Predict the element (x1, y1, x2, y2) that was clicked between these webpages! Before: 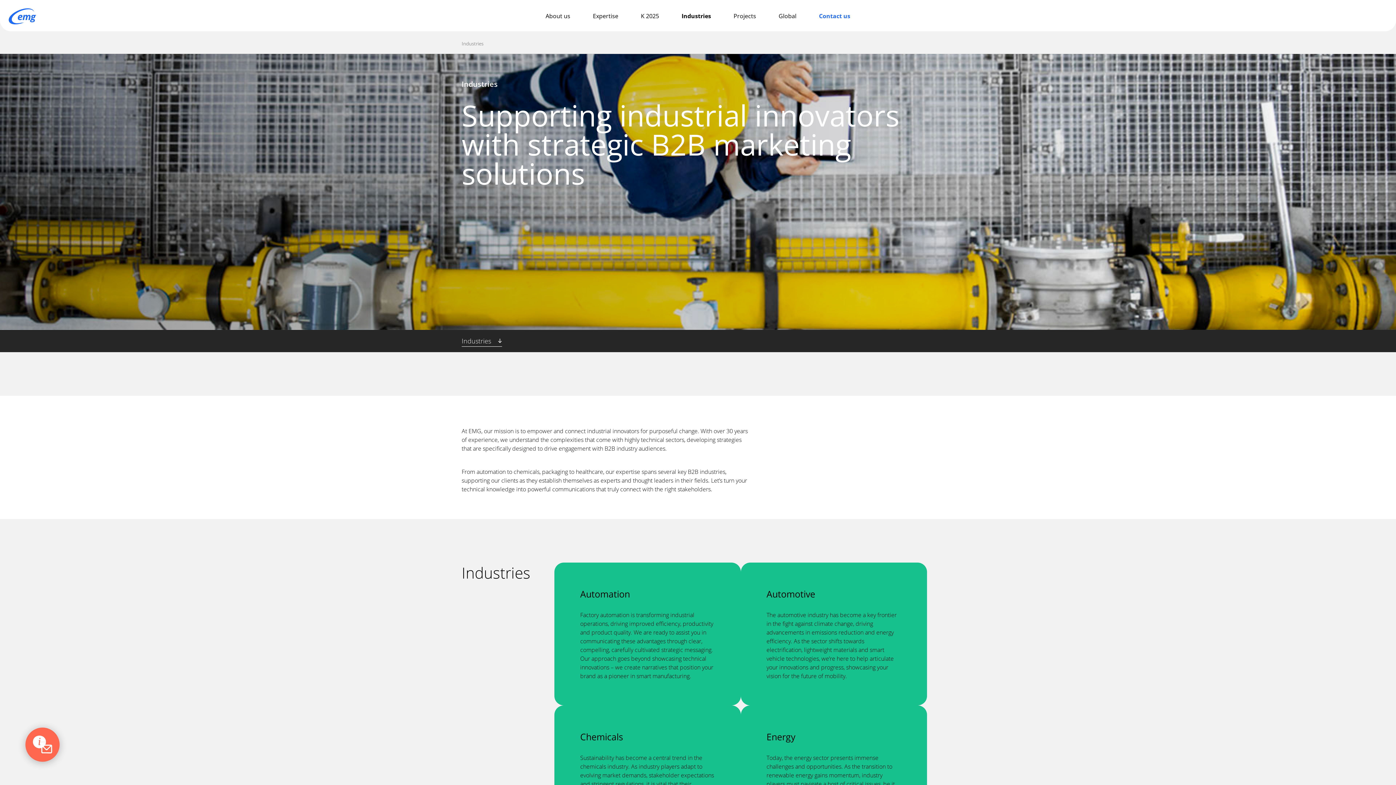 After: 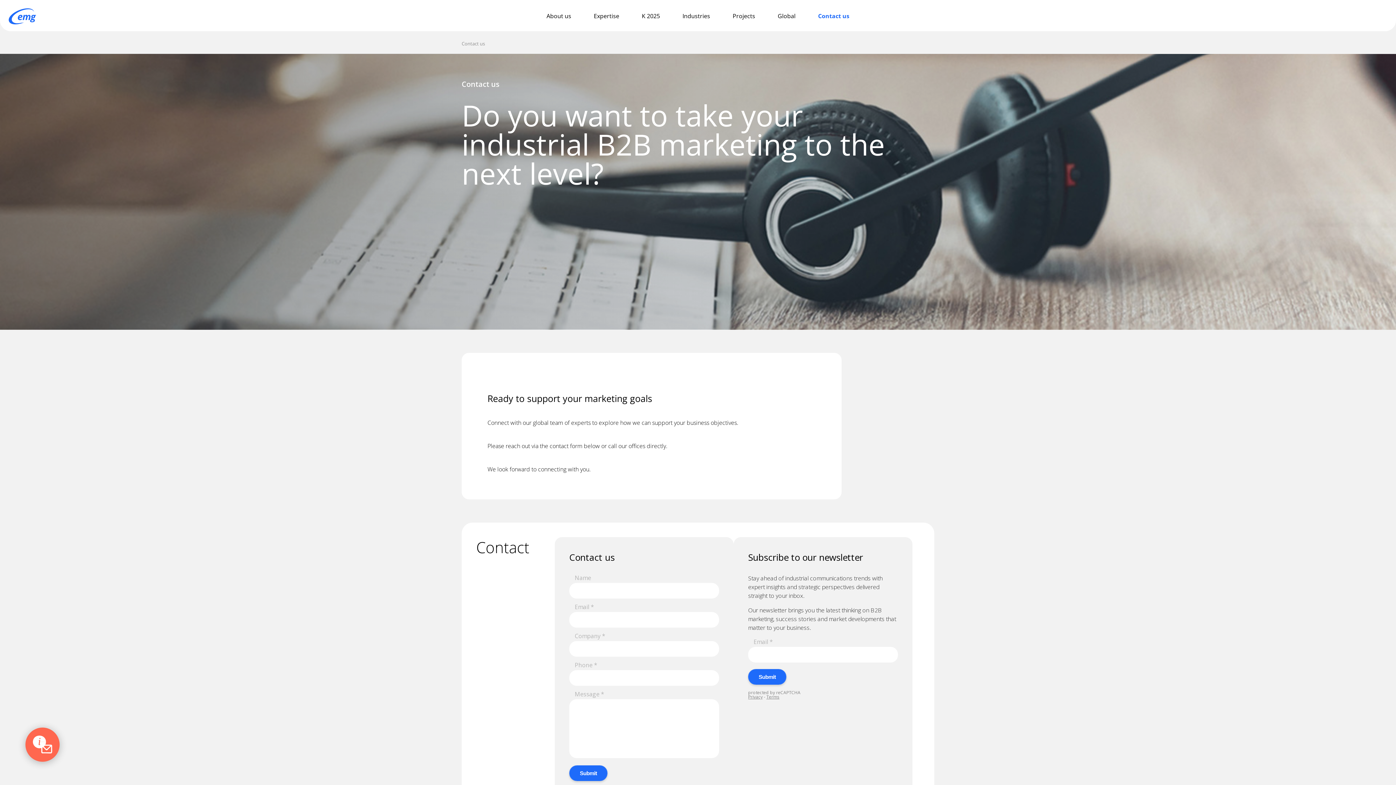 Action: bbox: (25, 728, 59, 762)